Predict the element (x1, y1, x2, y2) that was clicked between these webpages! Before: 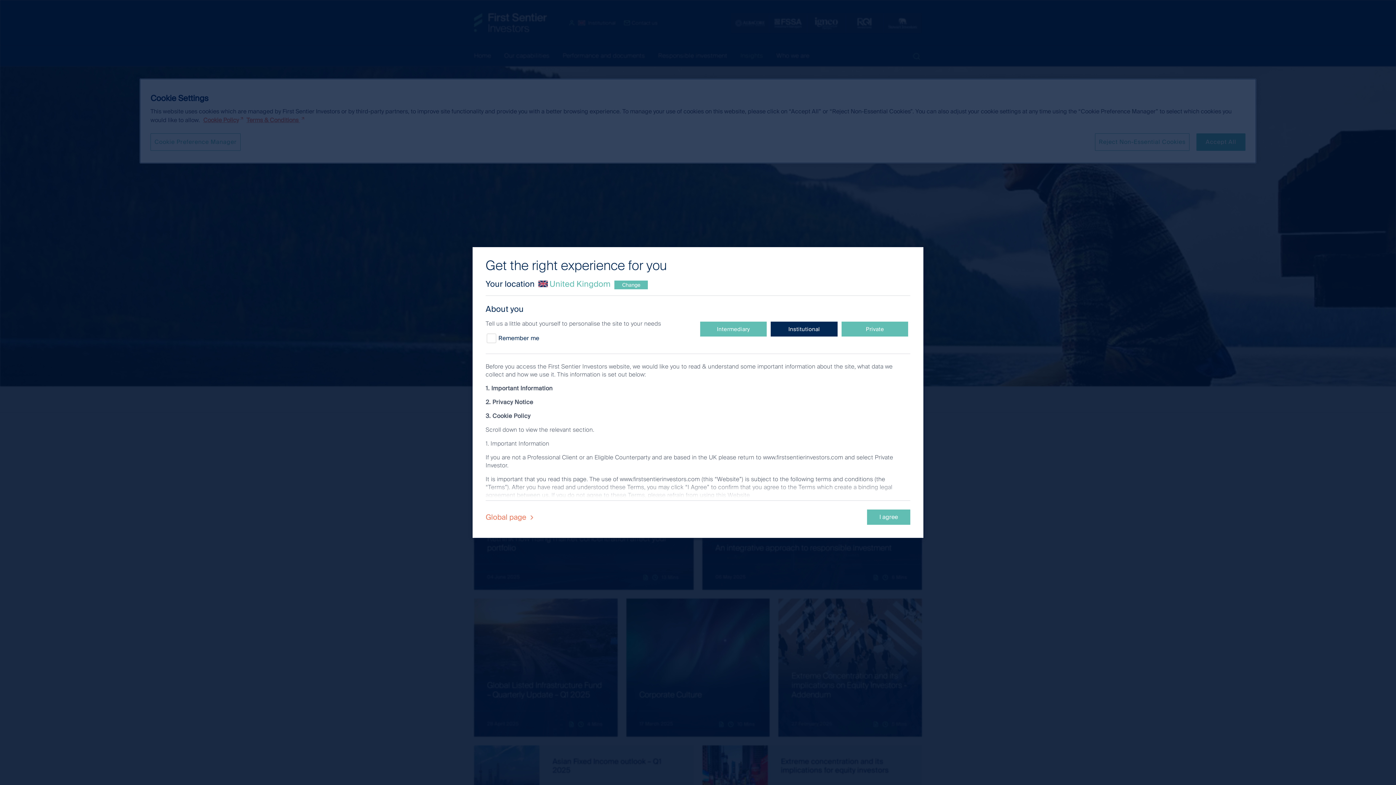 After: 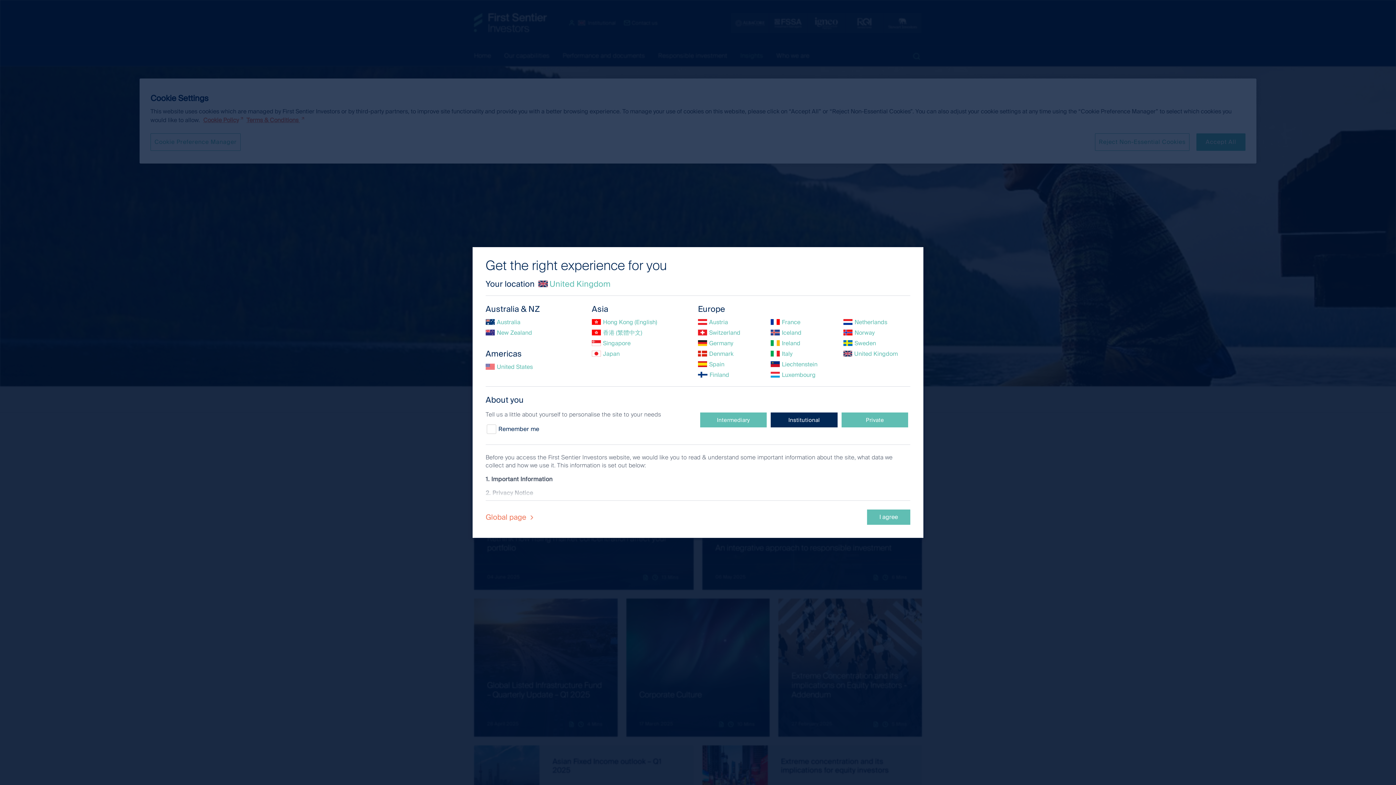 Action: bbox: (614, 280, 648, 289) label: Change